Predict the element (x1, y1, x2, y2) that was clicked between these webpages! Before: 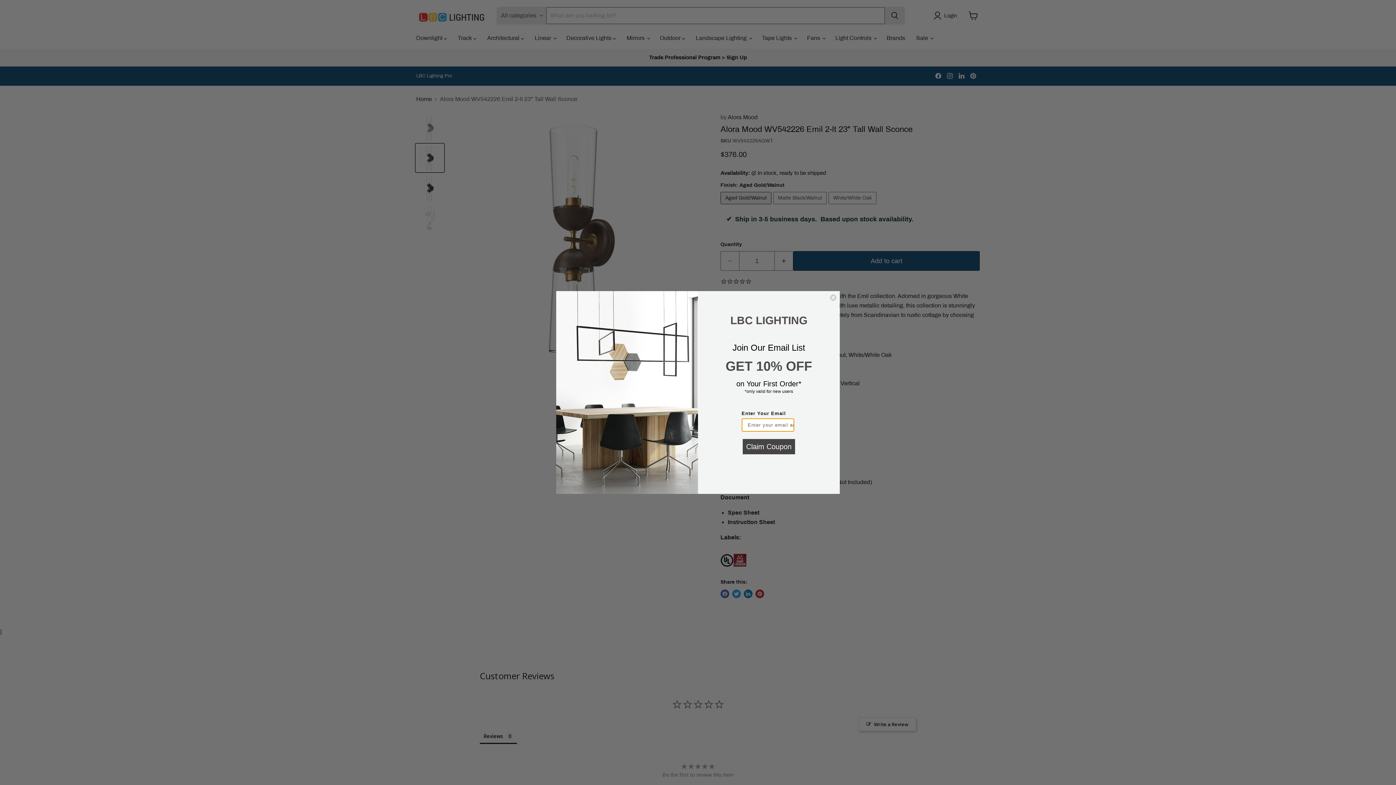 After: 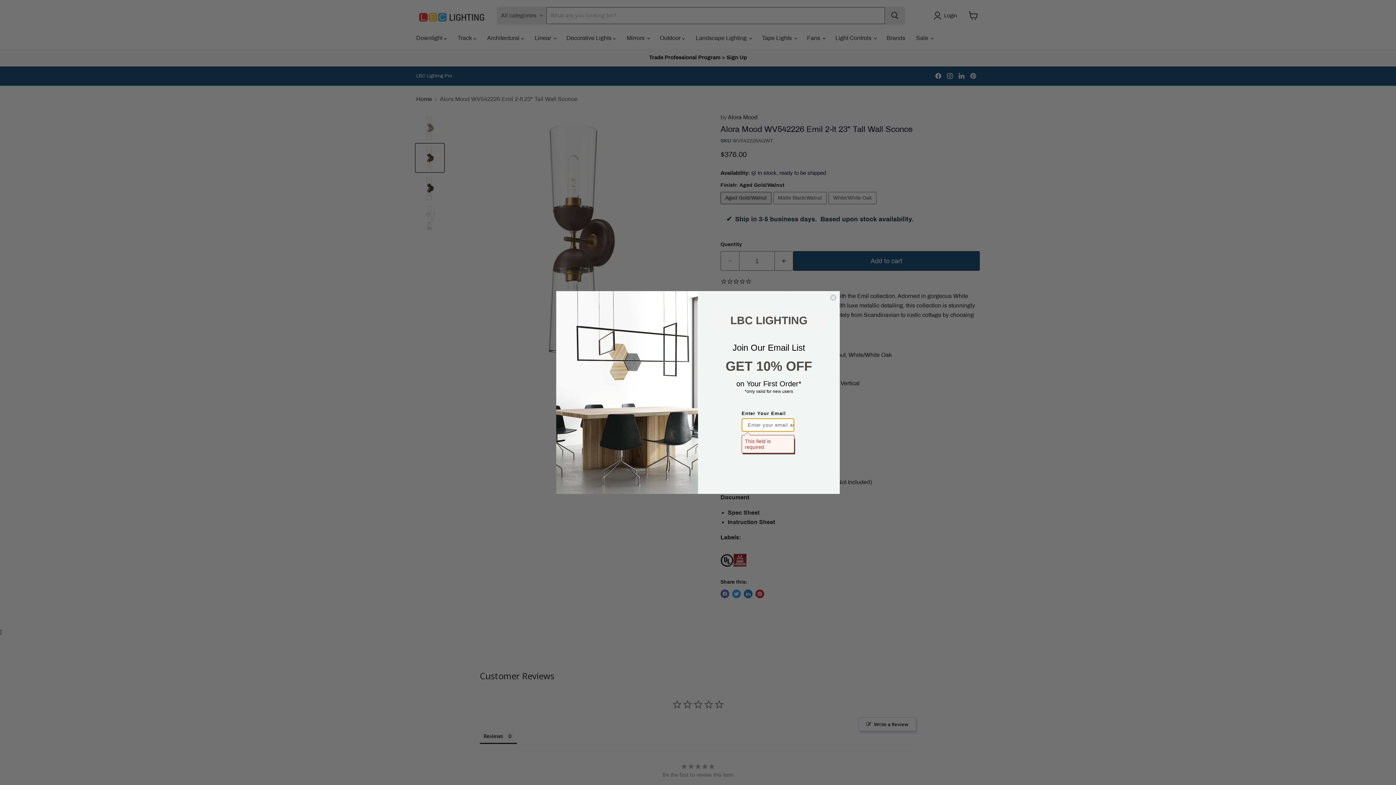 Action: label: Claim Coupon bbox: (742, 439, 795, 454)